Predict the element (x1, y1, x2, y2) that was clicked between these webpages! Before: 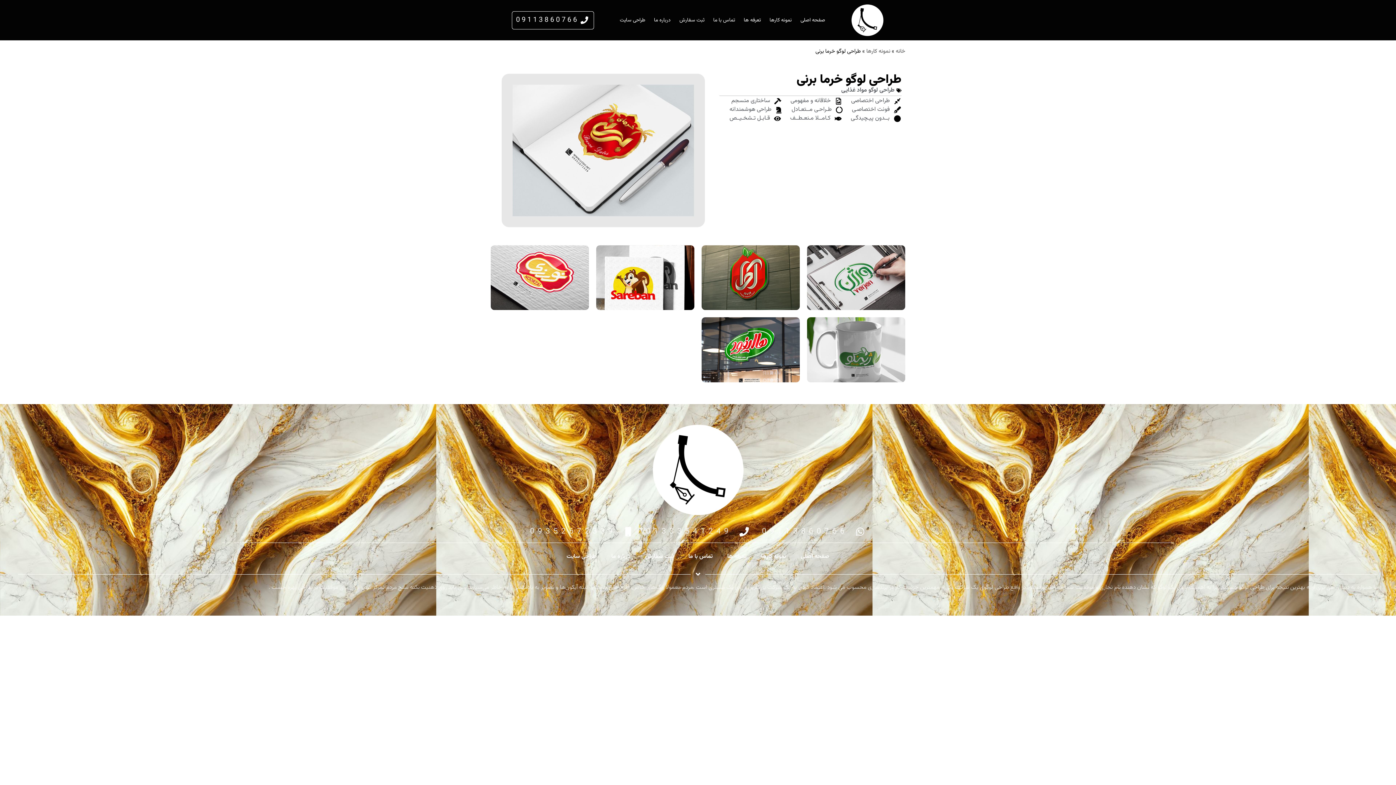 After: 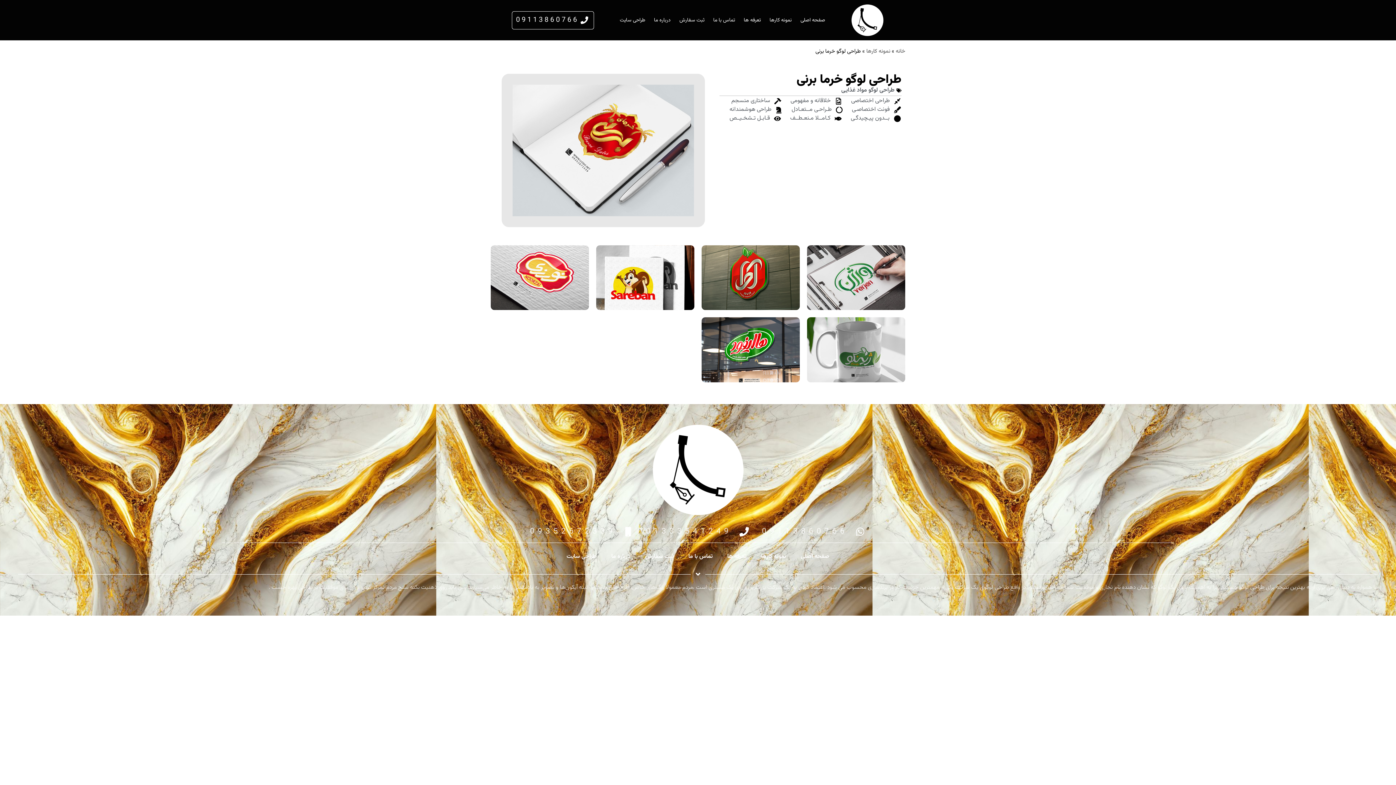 Action: bbox: (762, 526, 866, 537) label: 09113860766